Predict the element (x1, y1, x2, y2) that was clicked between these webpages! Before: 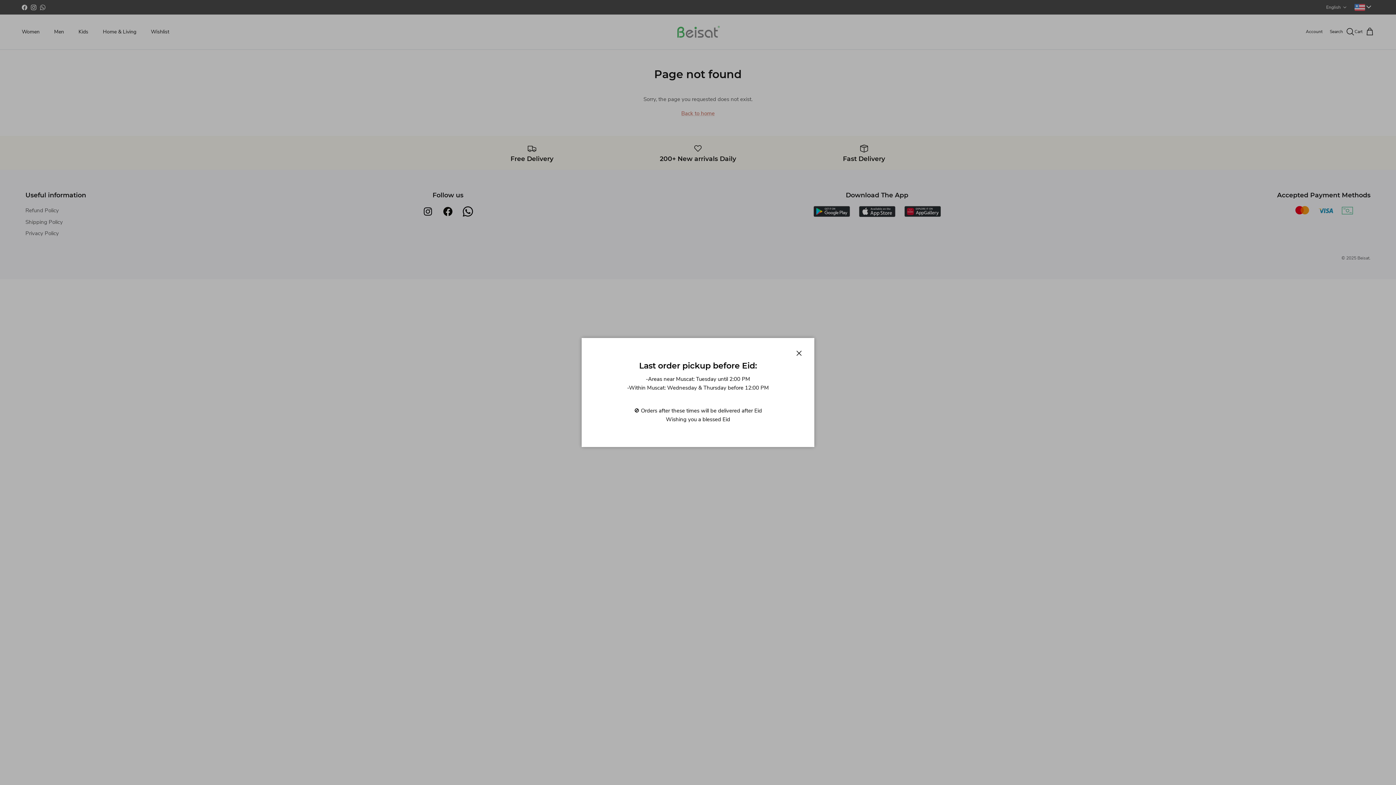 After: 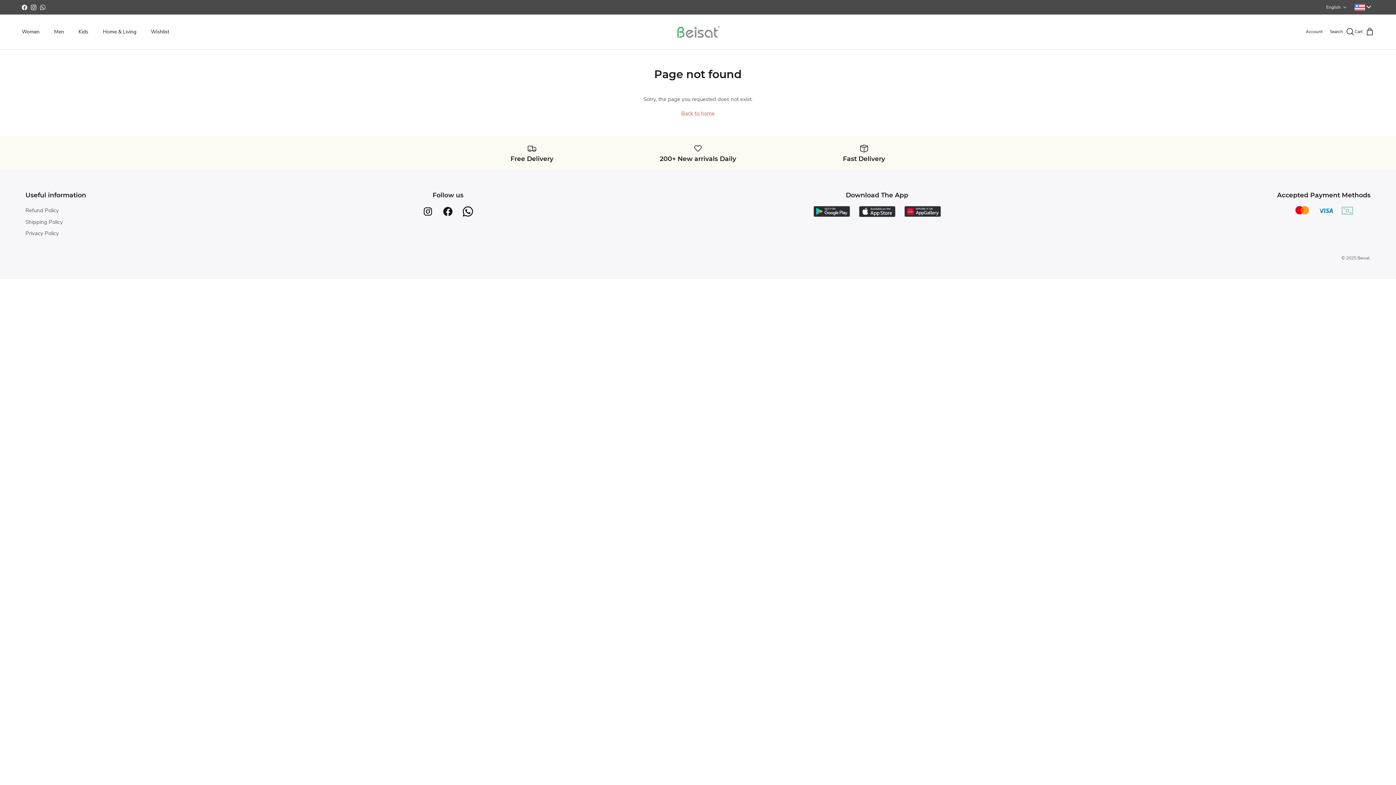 Action: label: Close bbox: (791, 345, 807, 361)